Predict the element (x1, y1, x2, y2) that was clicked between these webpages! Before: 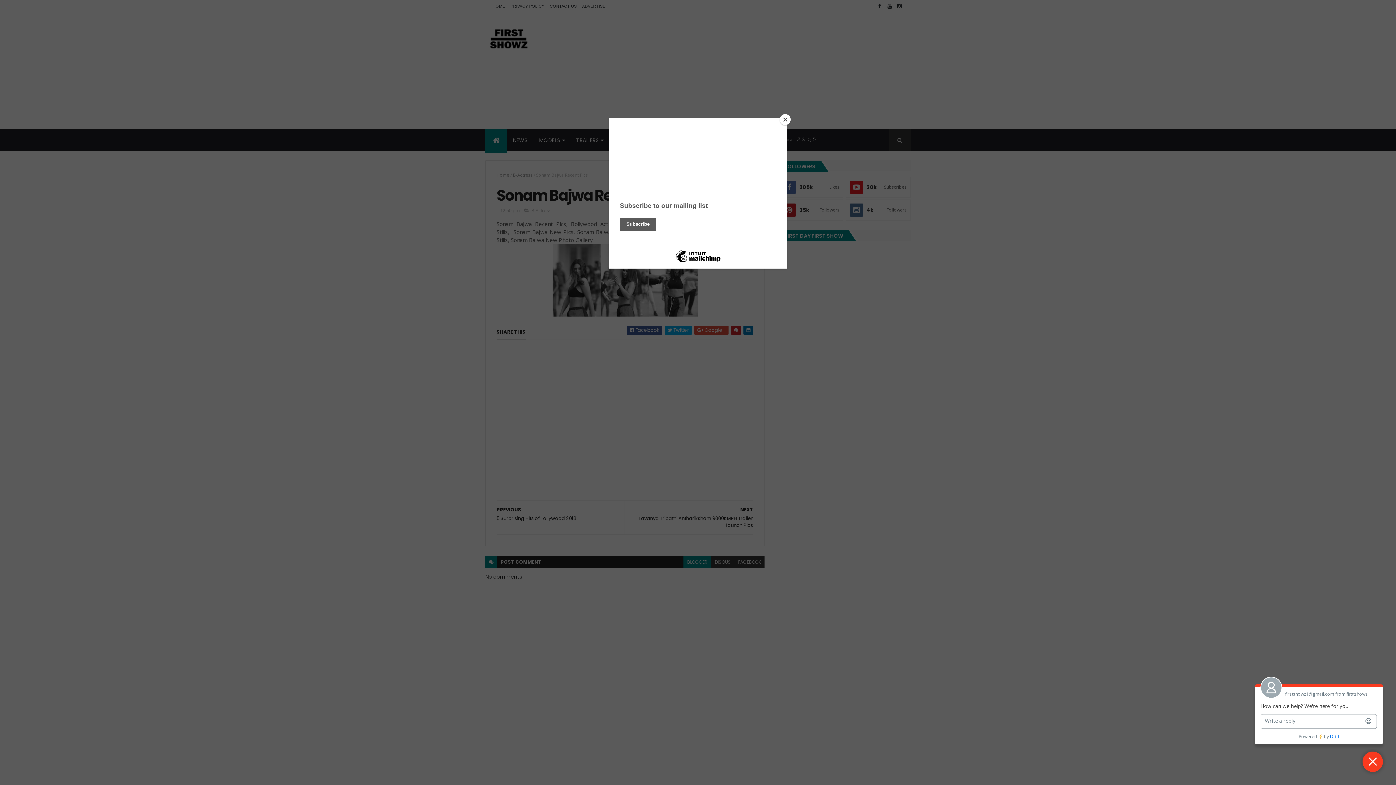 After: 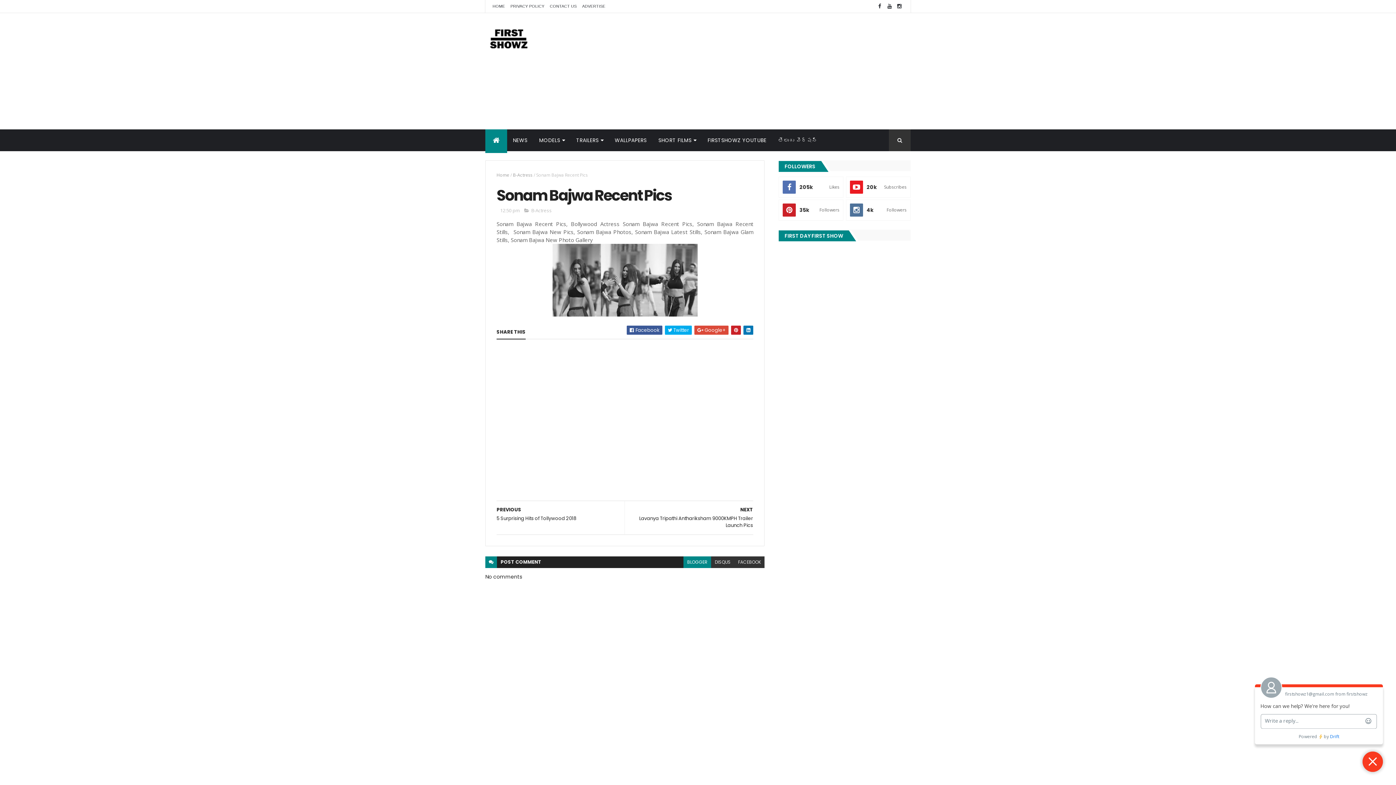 Action: label: Close bbox: (780, 114, 790, 125)